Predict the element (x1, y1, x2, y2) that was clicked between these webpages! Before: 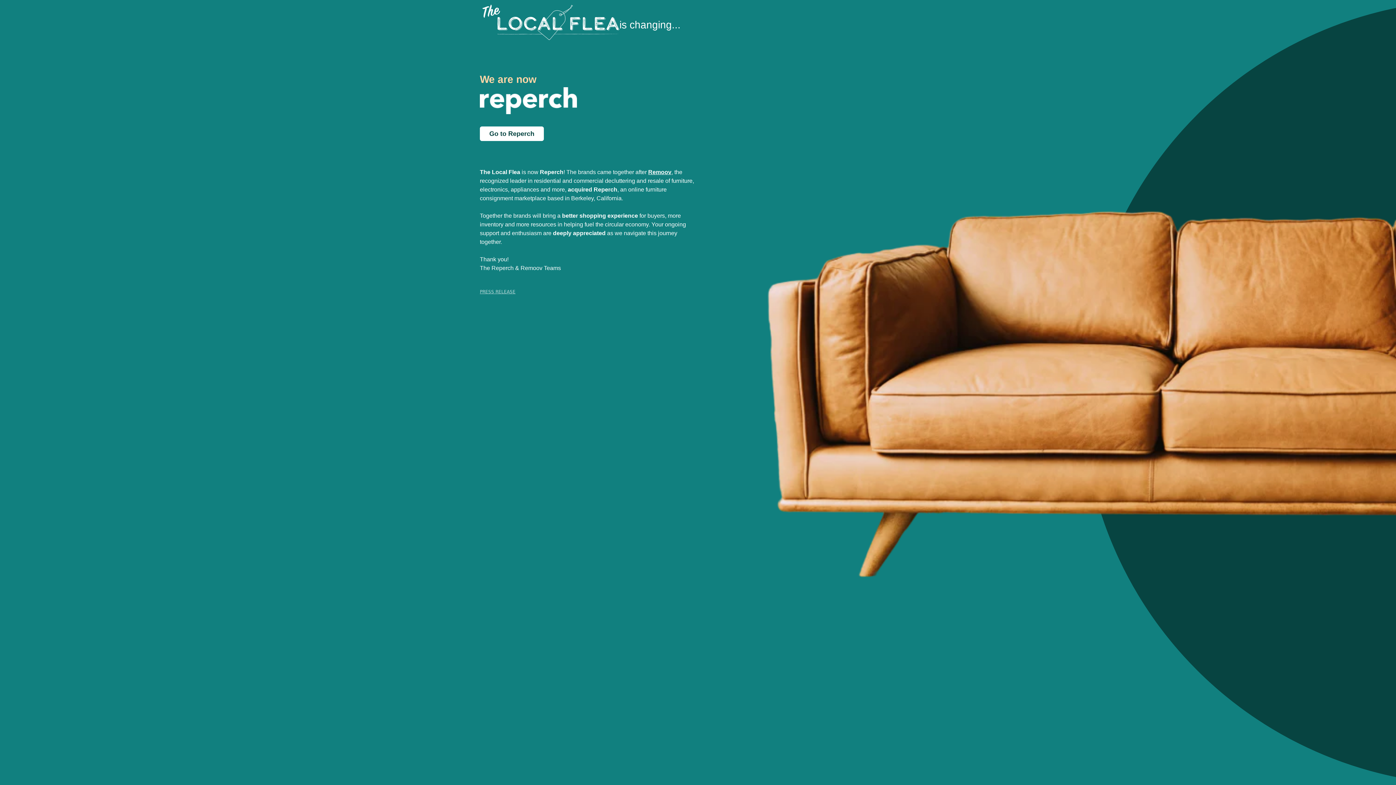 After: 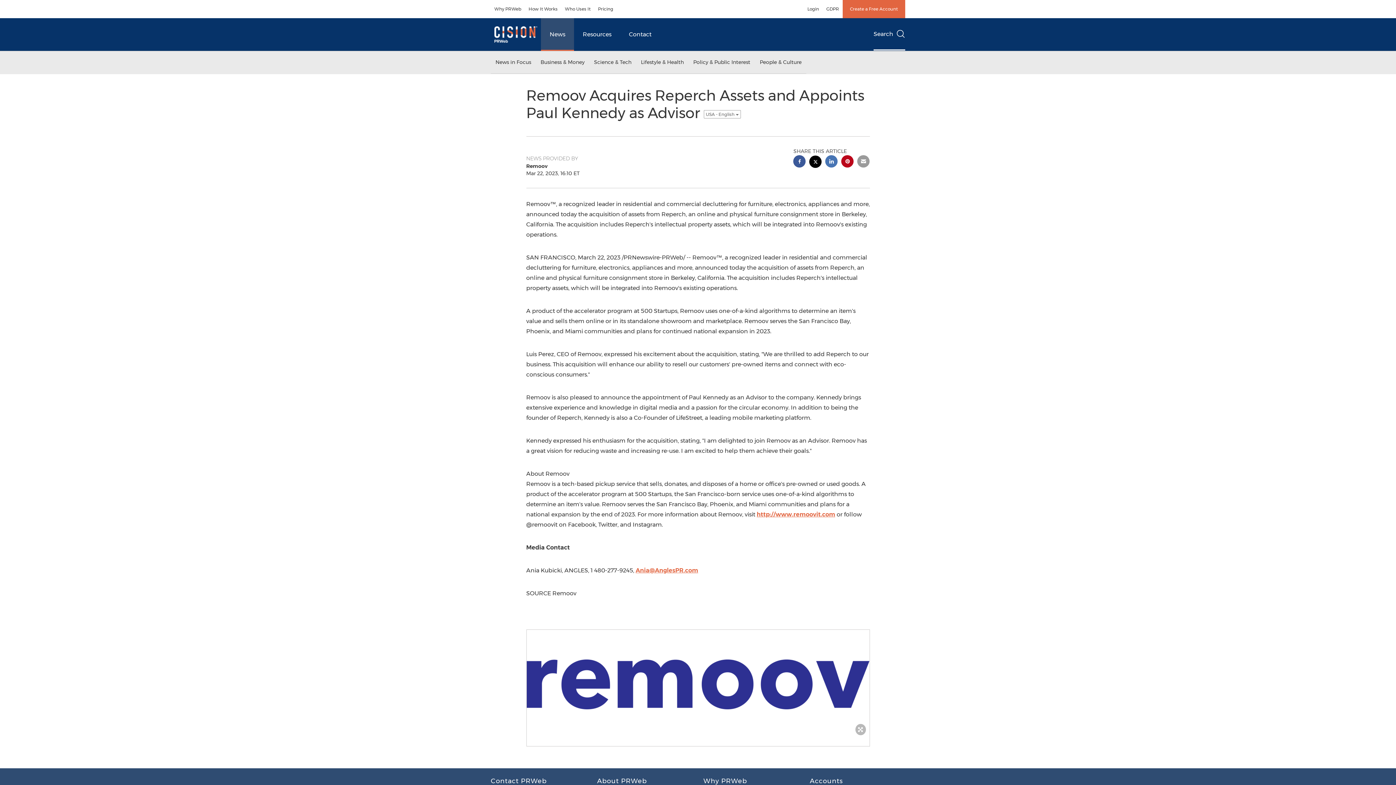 Action: bbox: (480, 289, 515, 294) label: PRESS RELEASE